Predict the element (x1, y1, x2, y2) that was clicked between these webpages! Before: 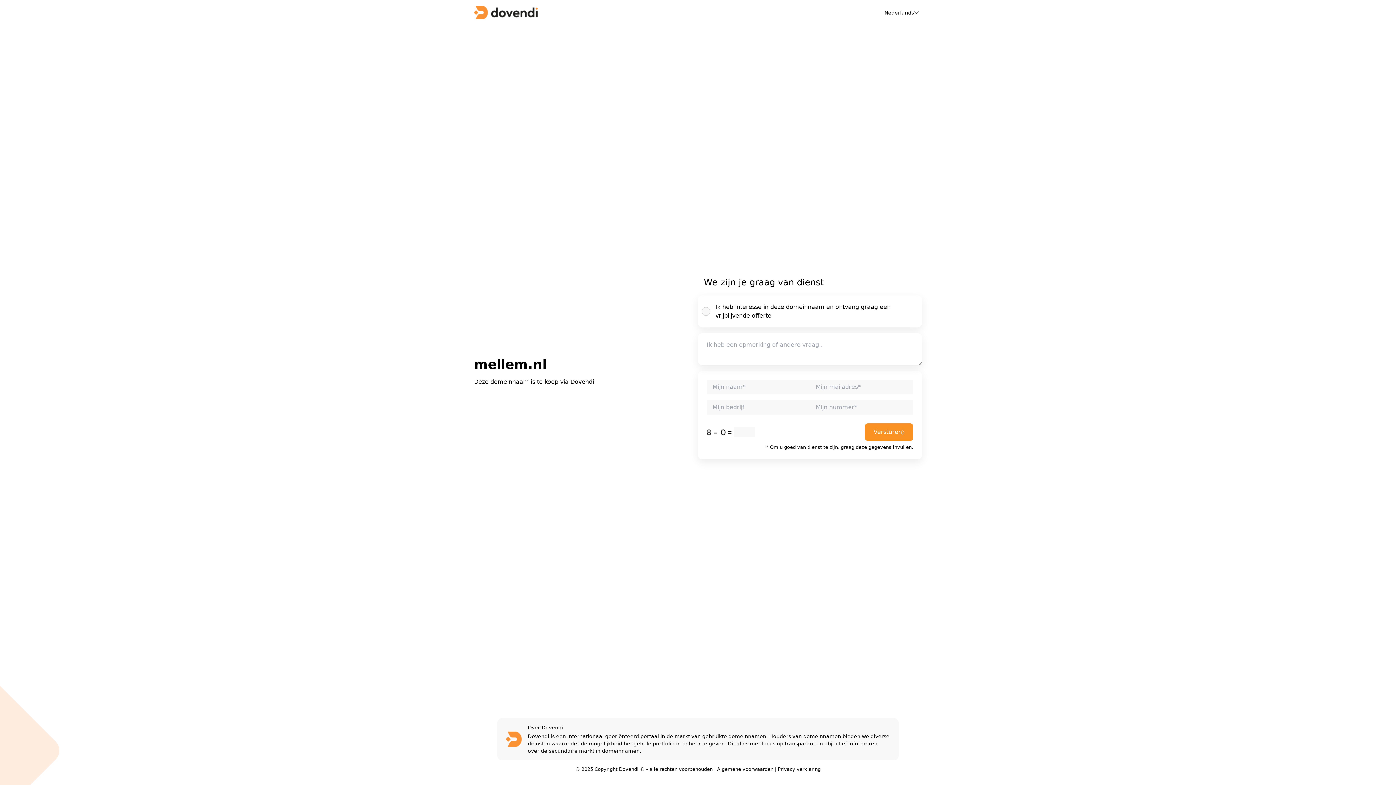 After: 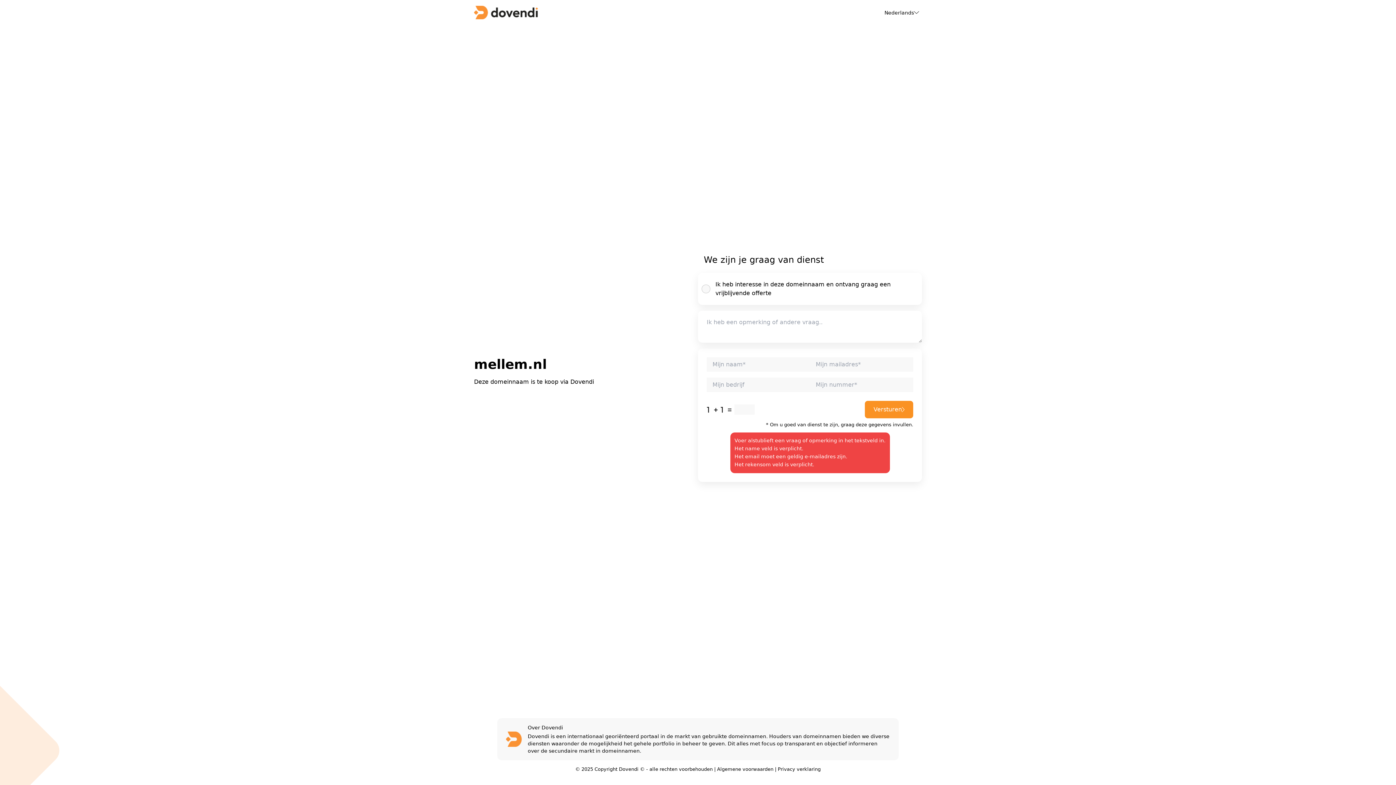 Action: label: Versturen bbox: (865, 423, 913, 441)